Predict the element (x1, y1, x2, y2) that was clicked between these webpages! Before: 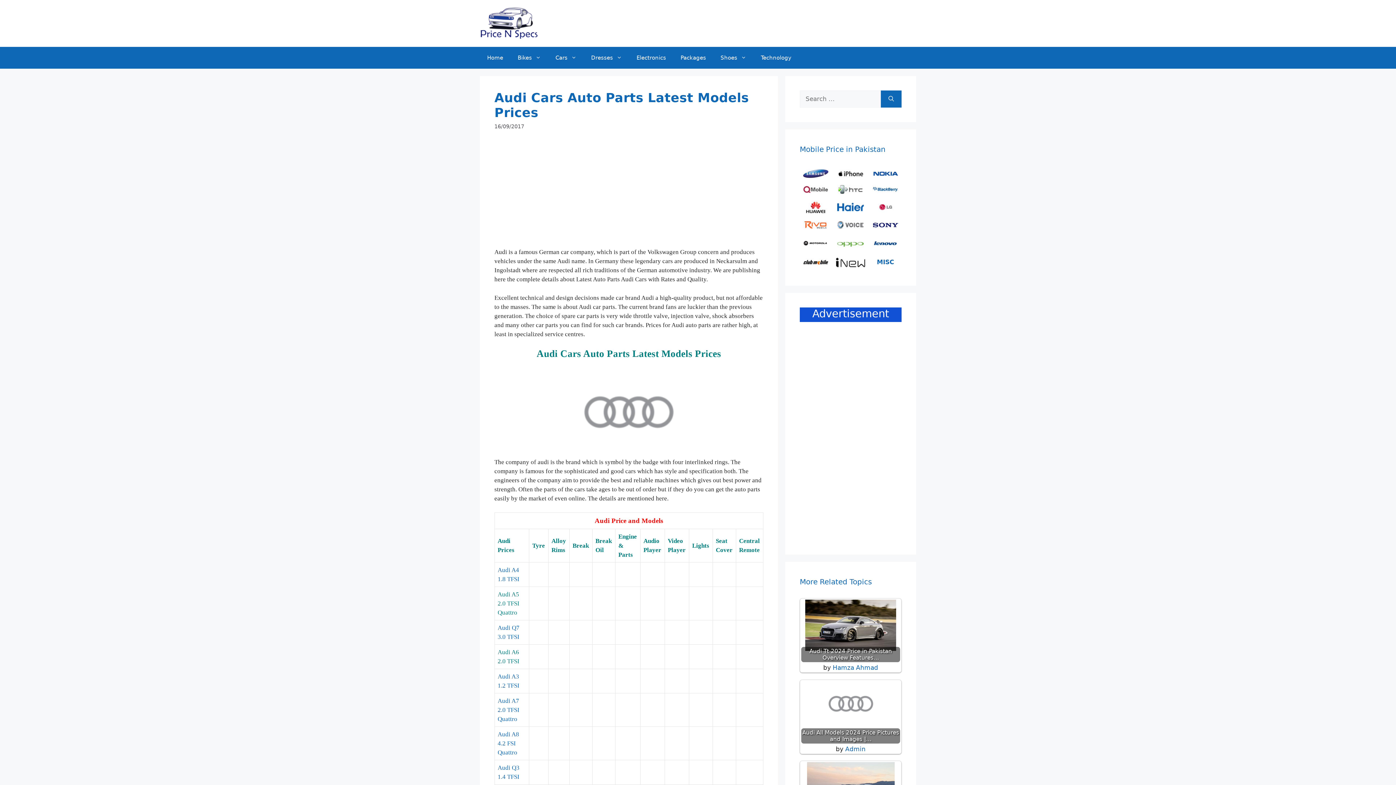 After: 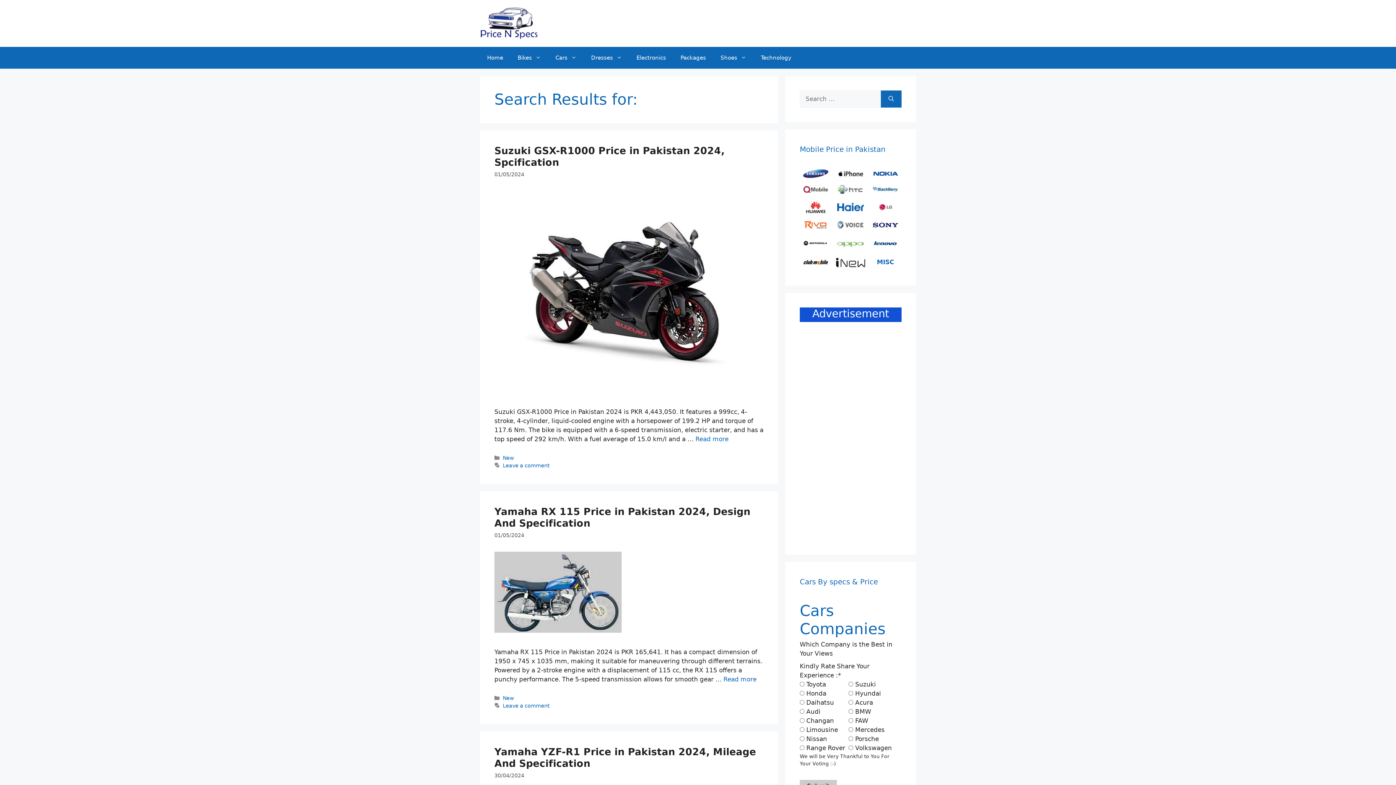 Action: label: Search bbox: (881, 90, 901, 107)